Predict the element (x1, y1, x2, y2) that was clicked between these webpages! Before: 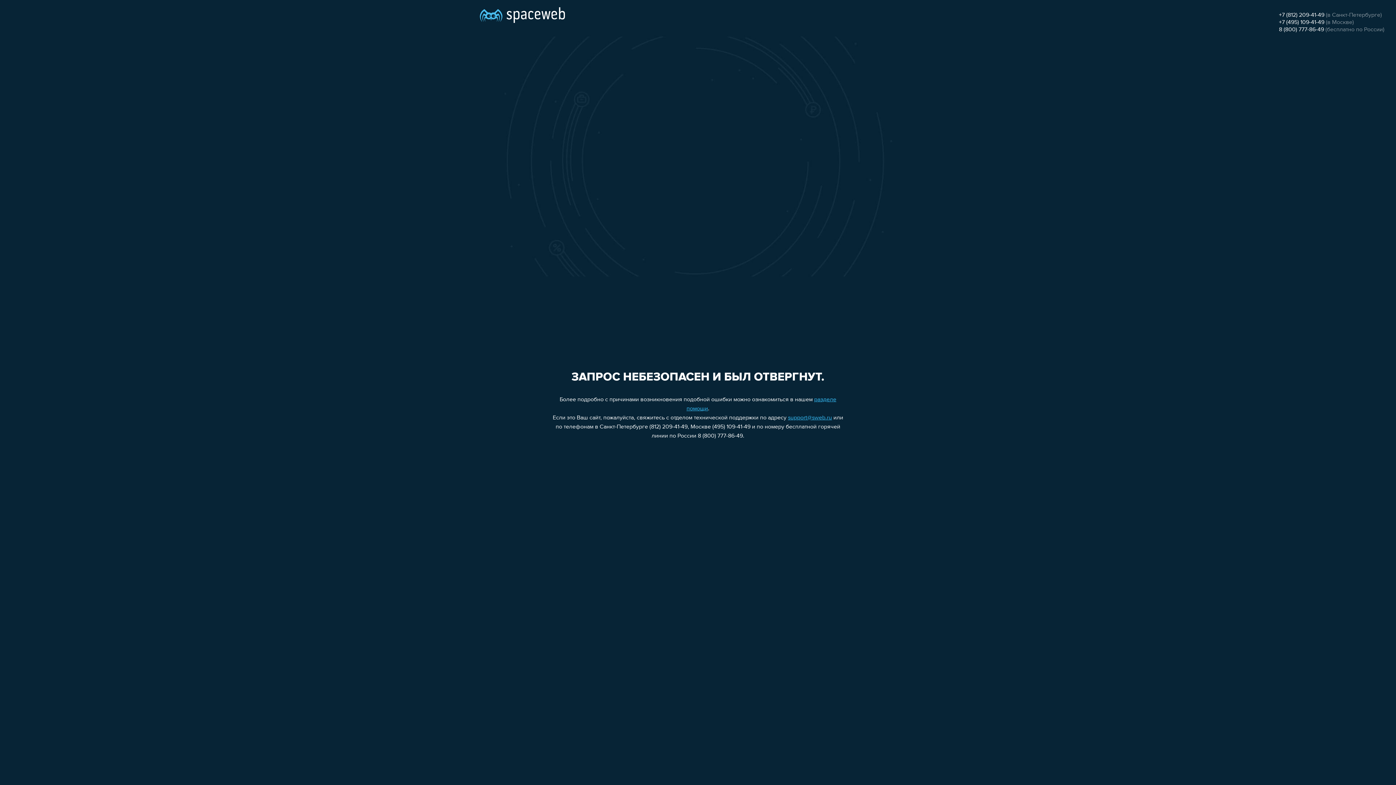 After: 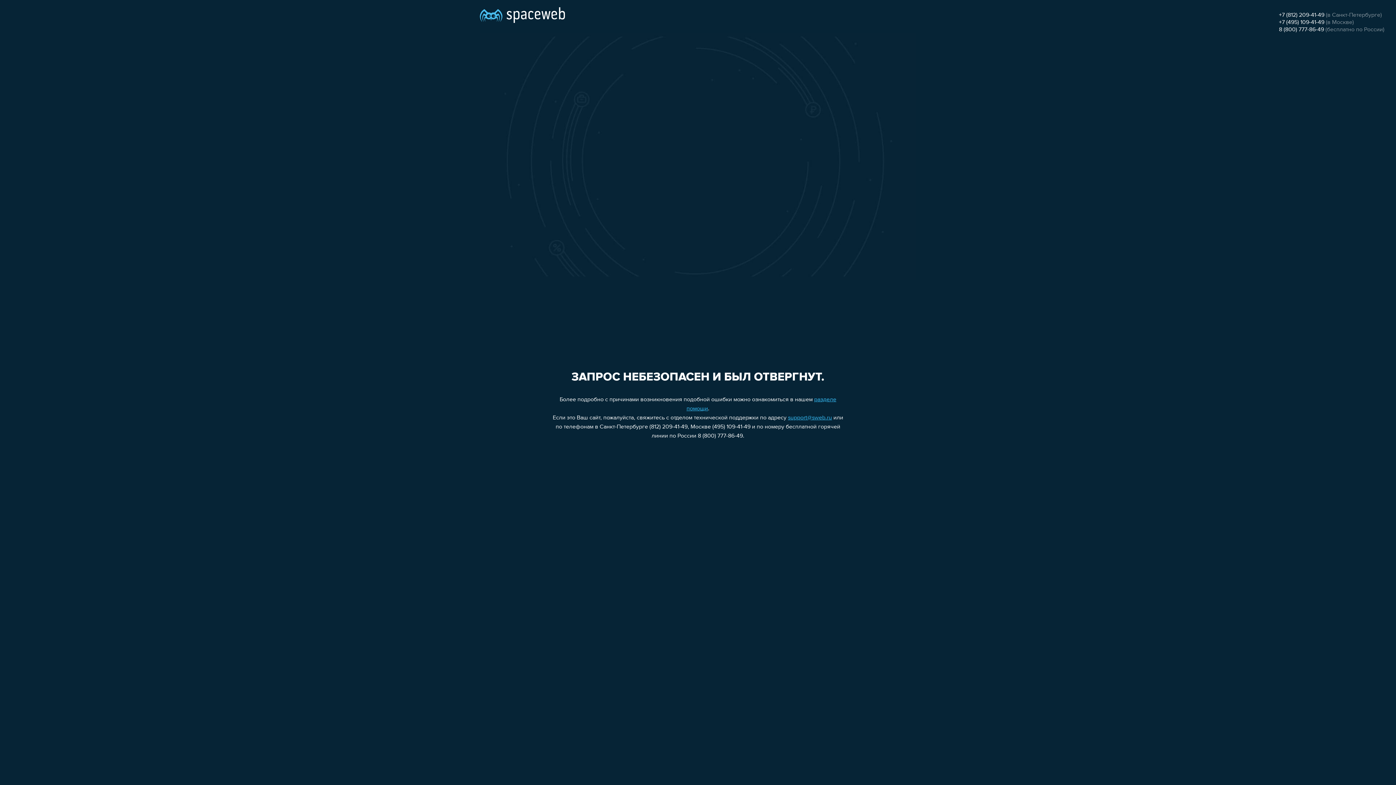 Action: label: 8 (800) 777-86-49 bbox: (1279, 26, 1324, 32)